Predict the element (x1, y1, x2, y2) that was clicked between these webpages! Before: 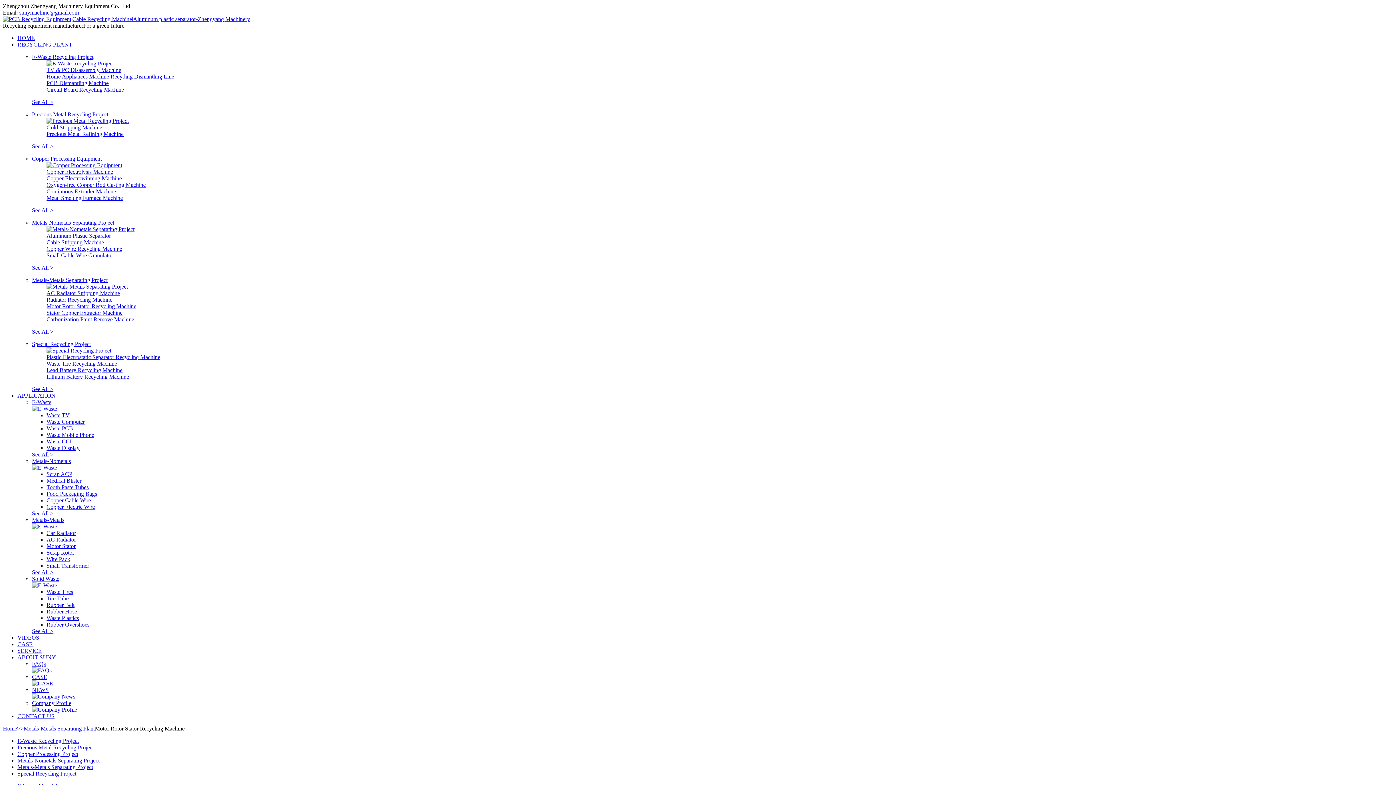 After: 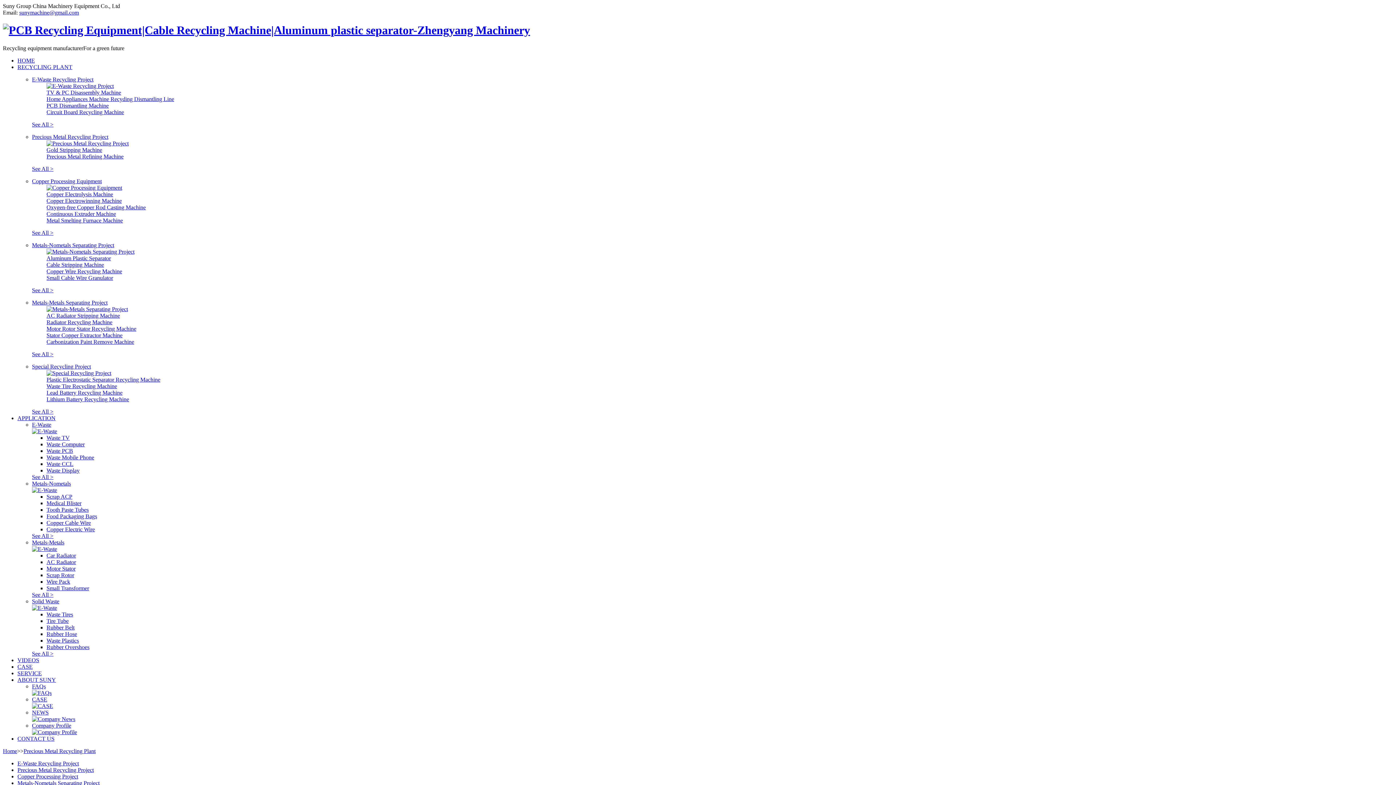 Action: bbox: (46, 117, 128, 124)